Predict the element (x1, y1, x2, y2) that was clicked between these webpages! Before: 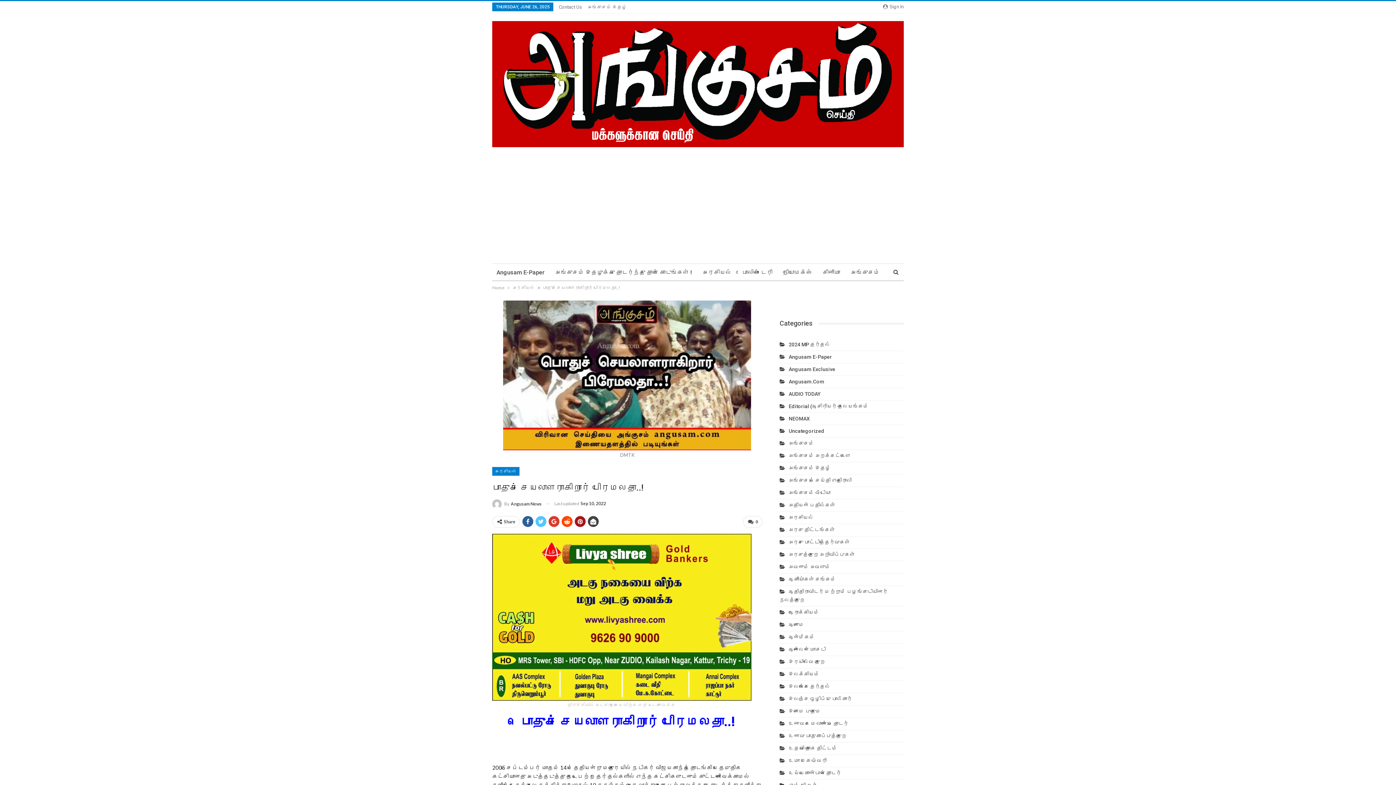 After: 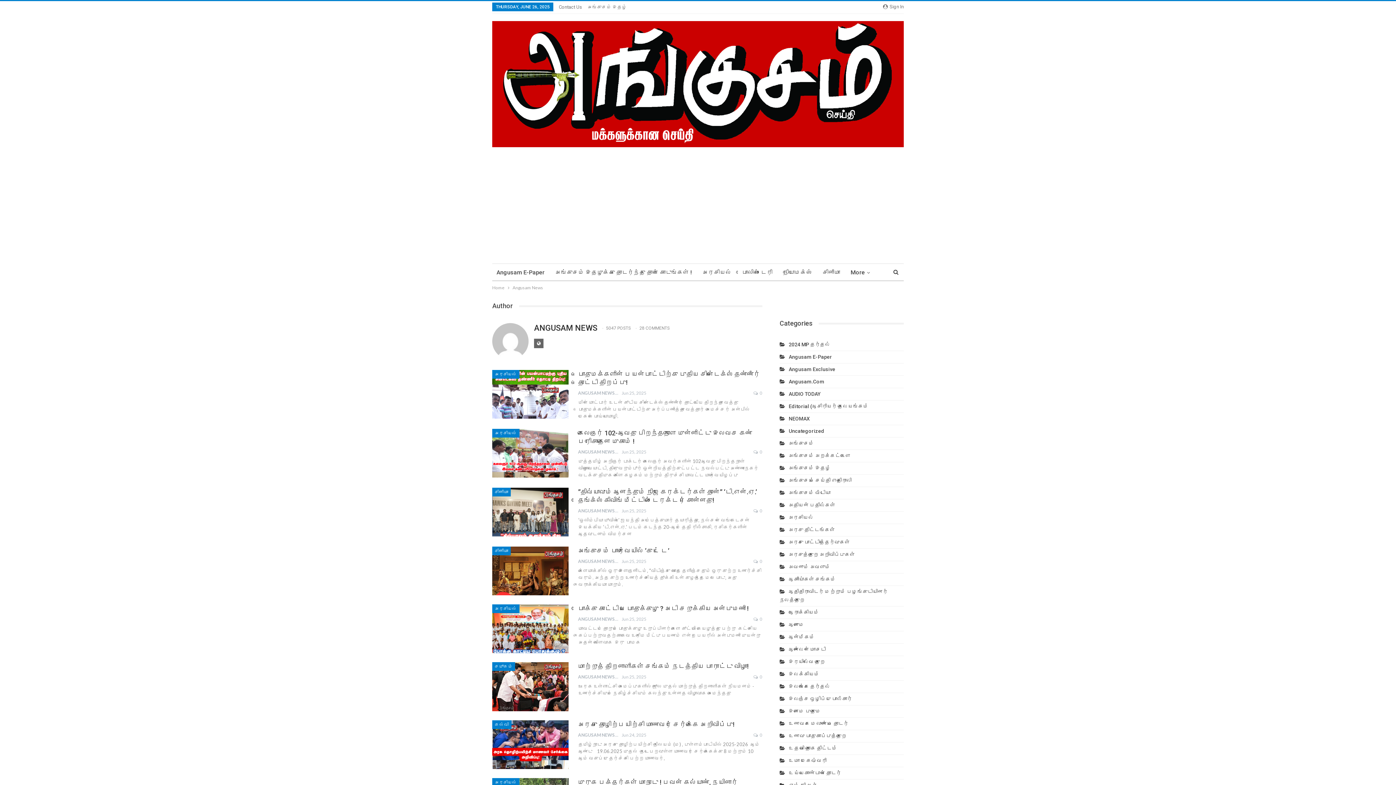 Action: label: By Angusam News bbox: (492, 499, 541, 509)